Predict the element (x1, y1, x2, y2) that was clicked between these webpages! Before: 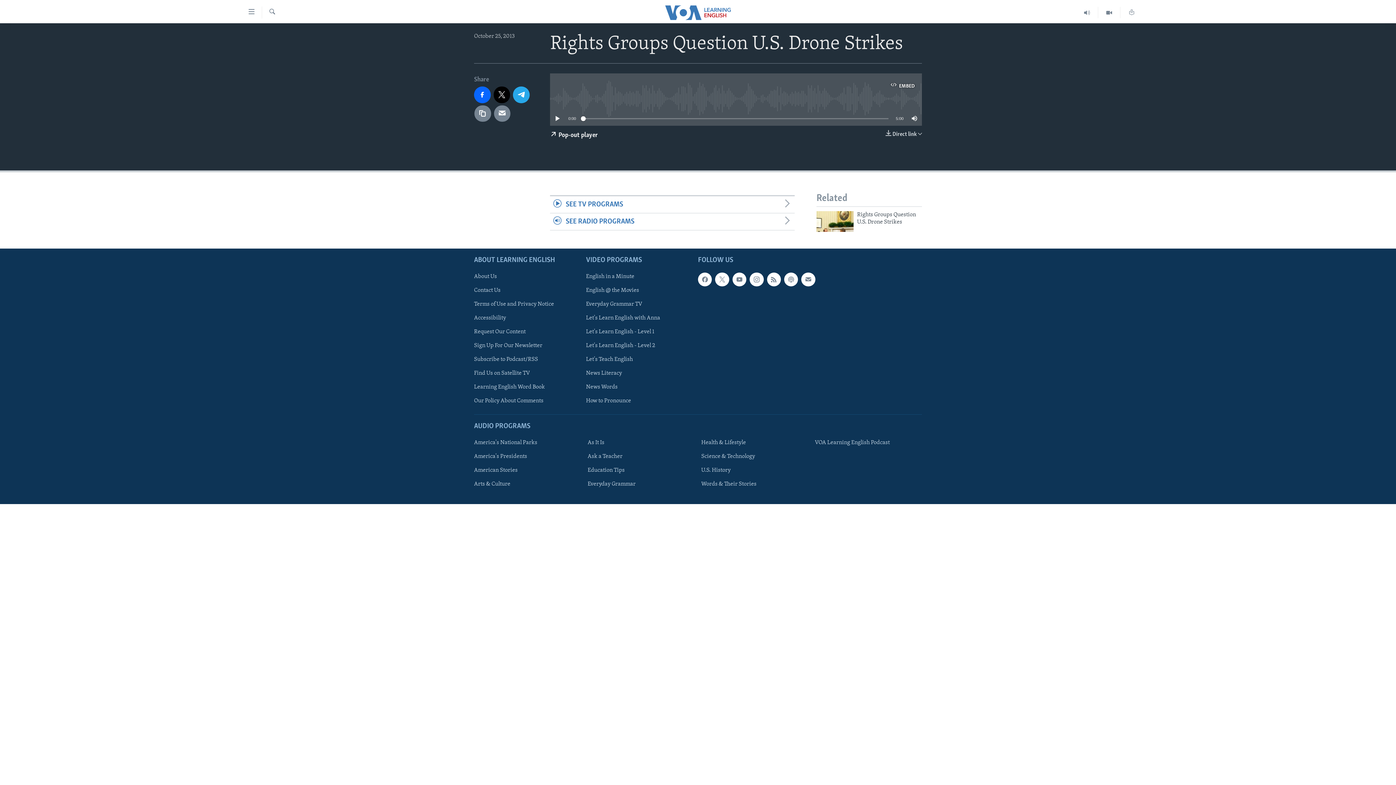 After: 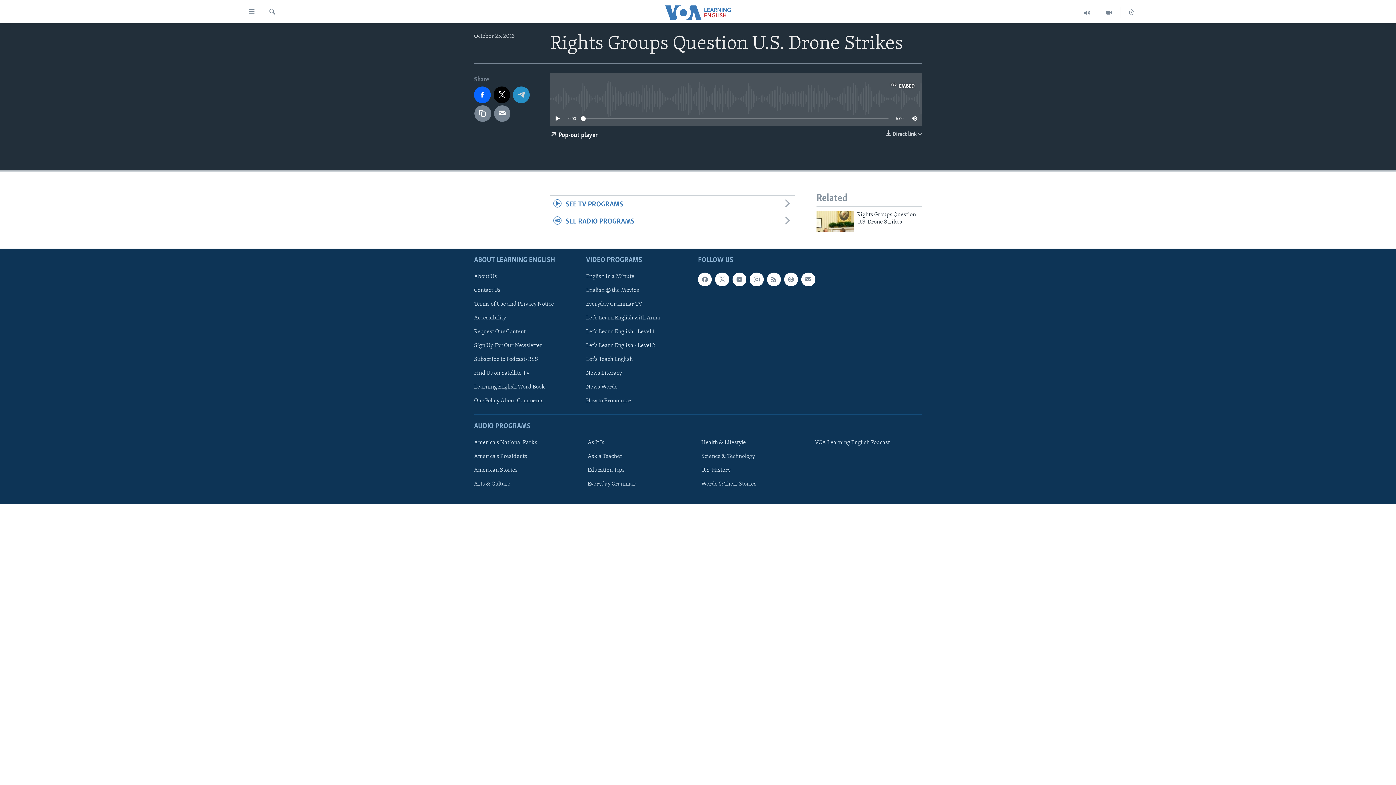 Action: bbox: (513, 86, 529, 103)